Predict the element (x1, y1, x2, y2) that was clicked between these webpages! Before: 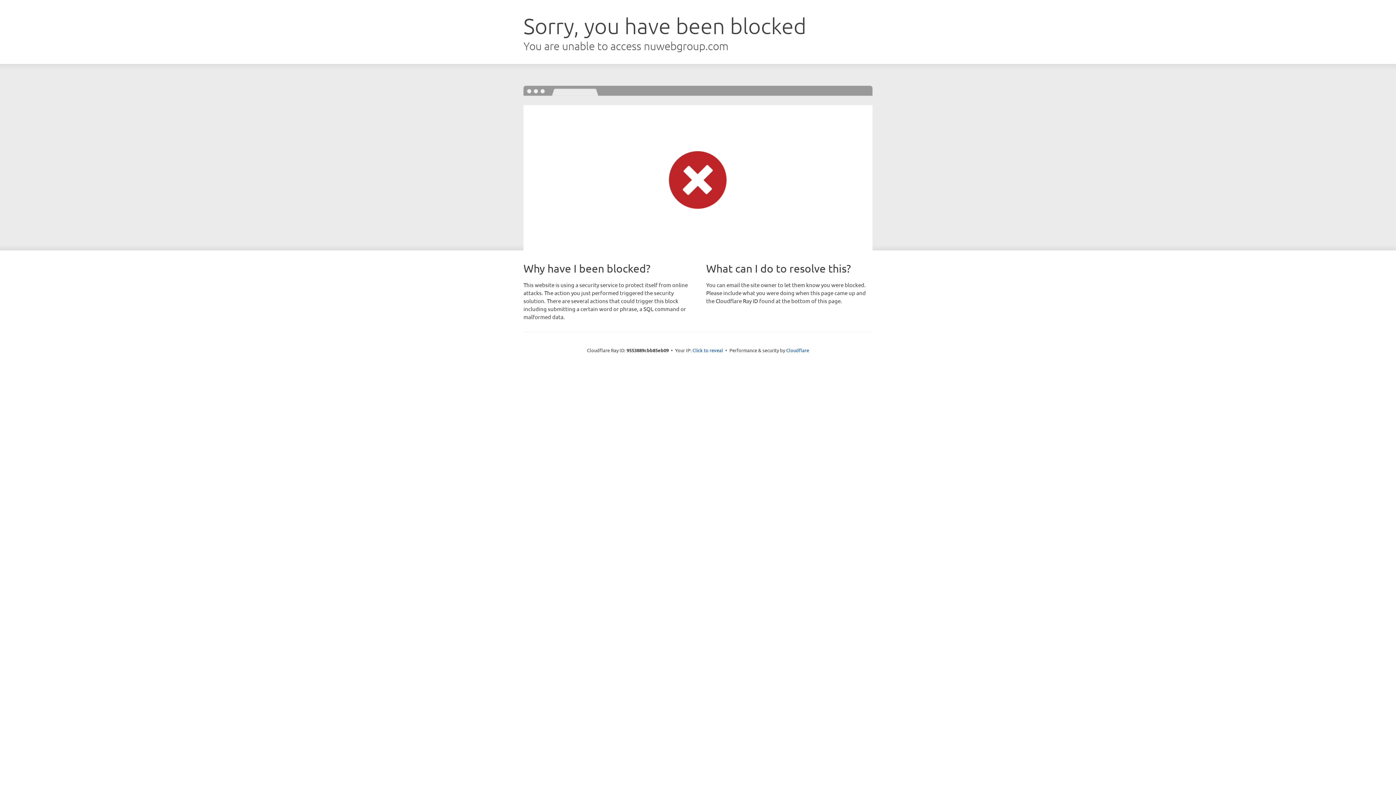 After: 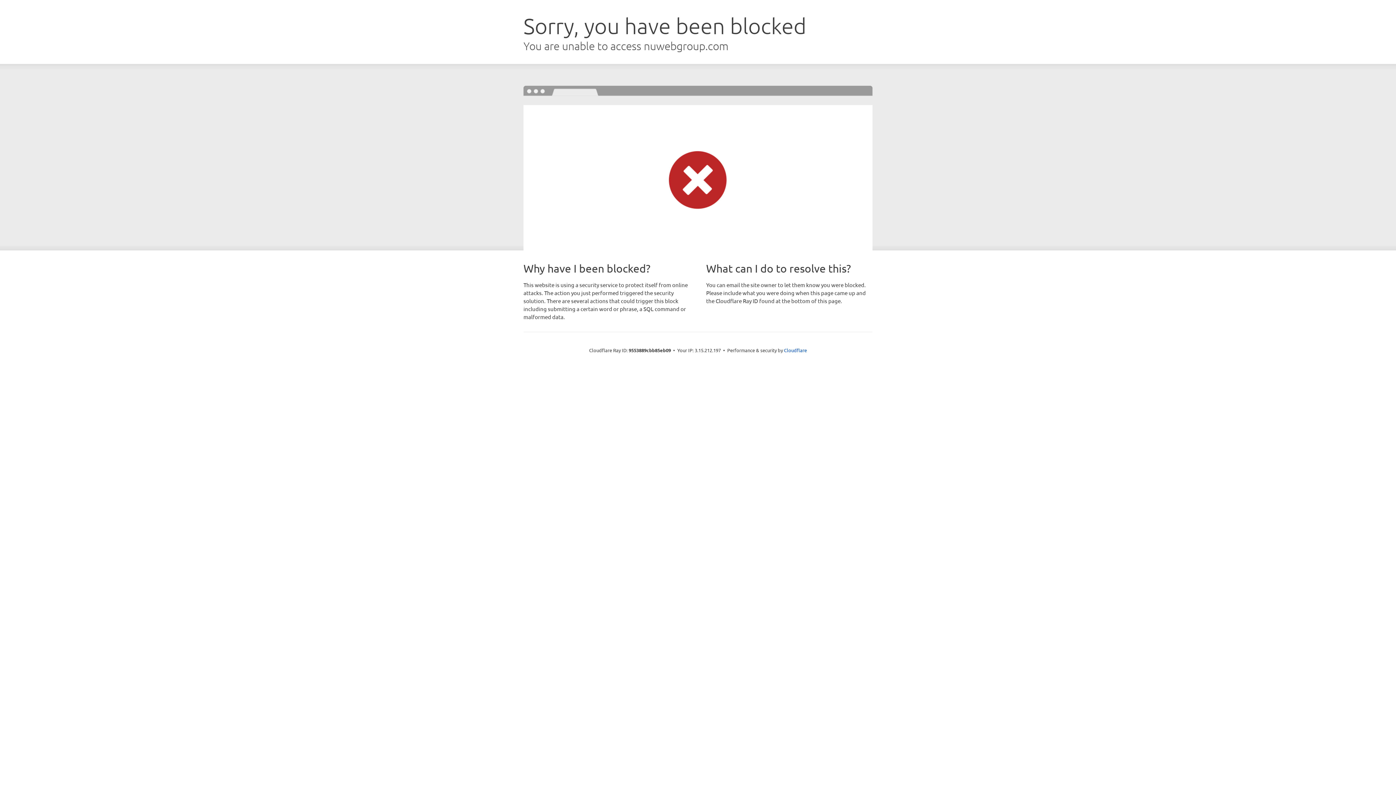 Action: bbox: (692, 346, 723, 353) label: Click to reveal